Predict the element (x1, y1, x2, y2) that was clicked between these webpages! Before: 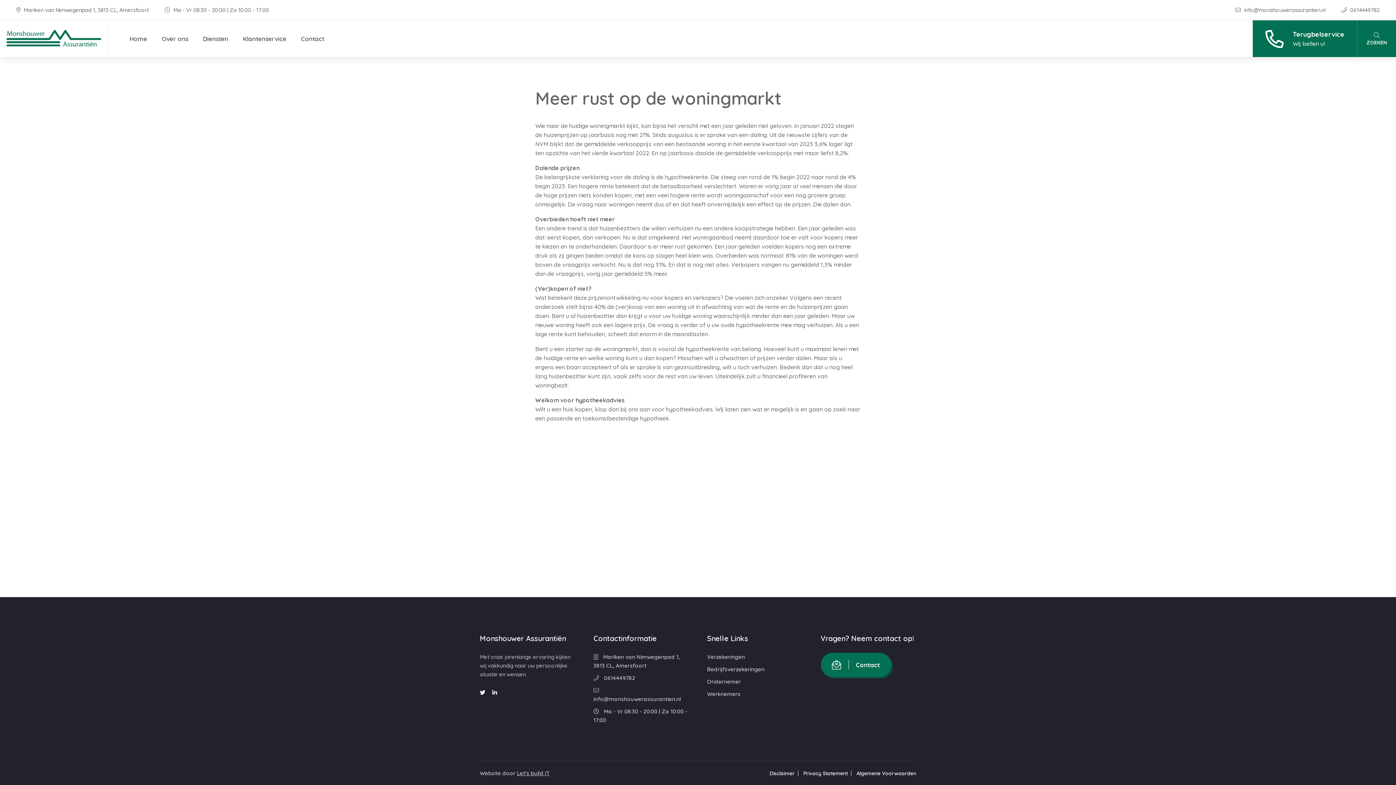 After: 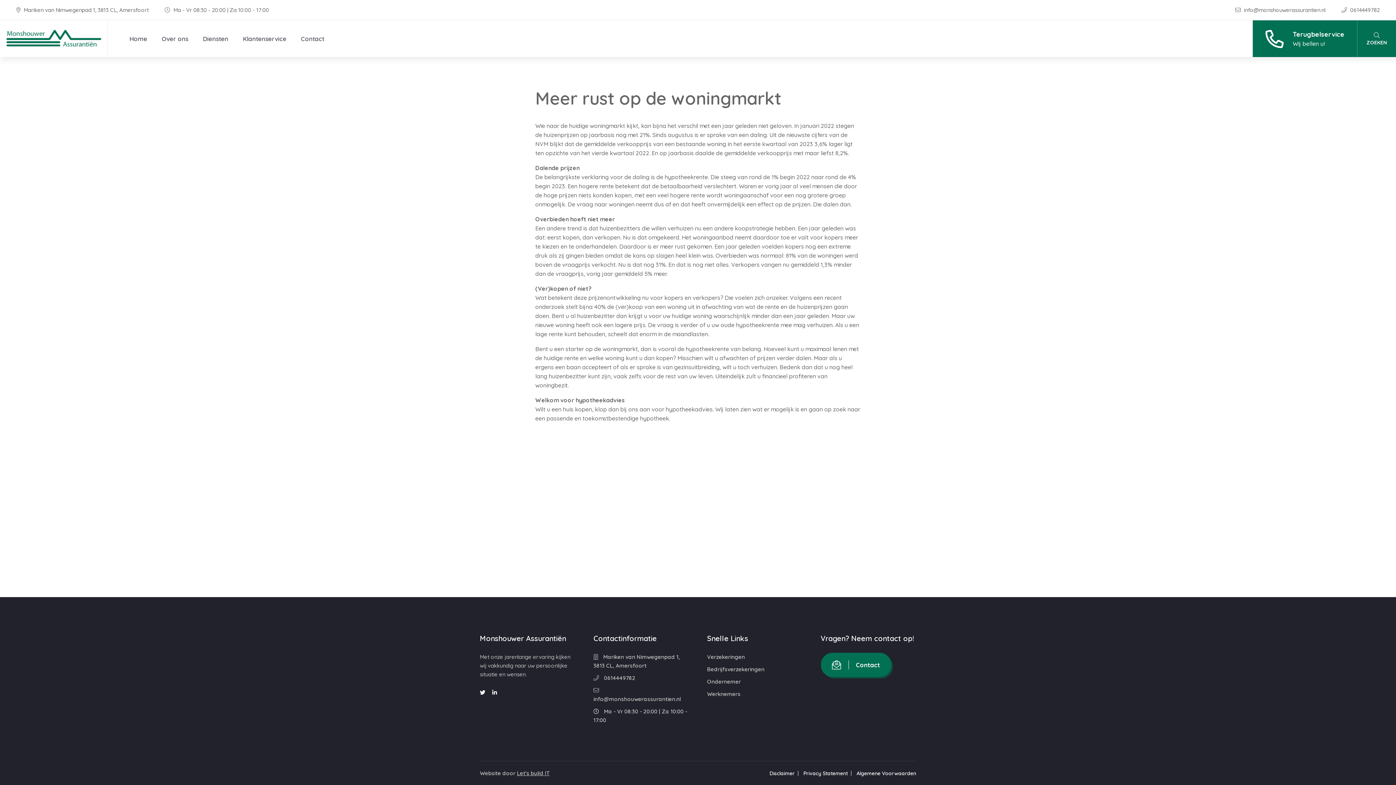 Action: label: Let's build IT bbox: (517, 770, 549, 776)